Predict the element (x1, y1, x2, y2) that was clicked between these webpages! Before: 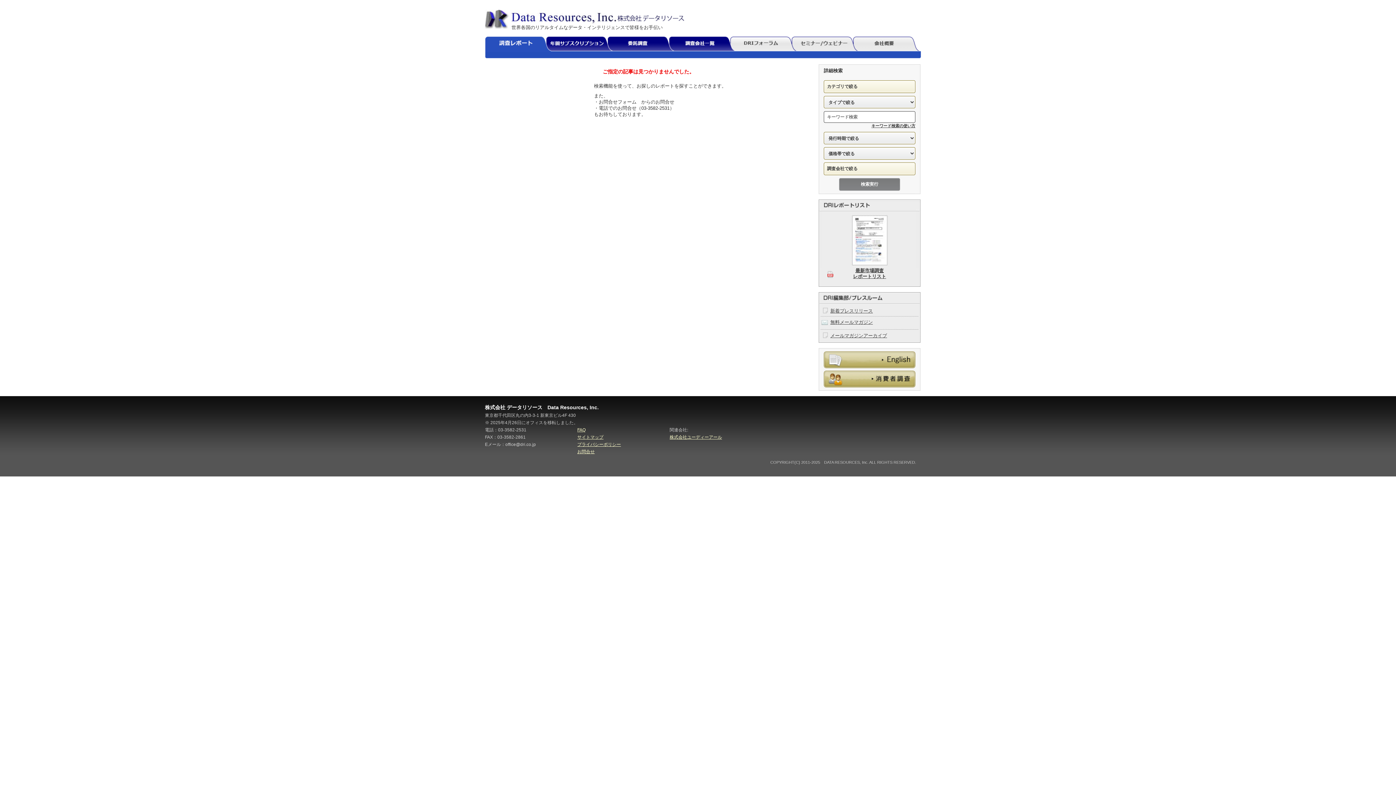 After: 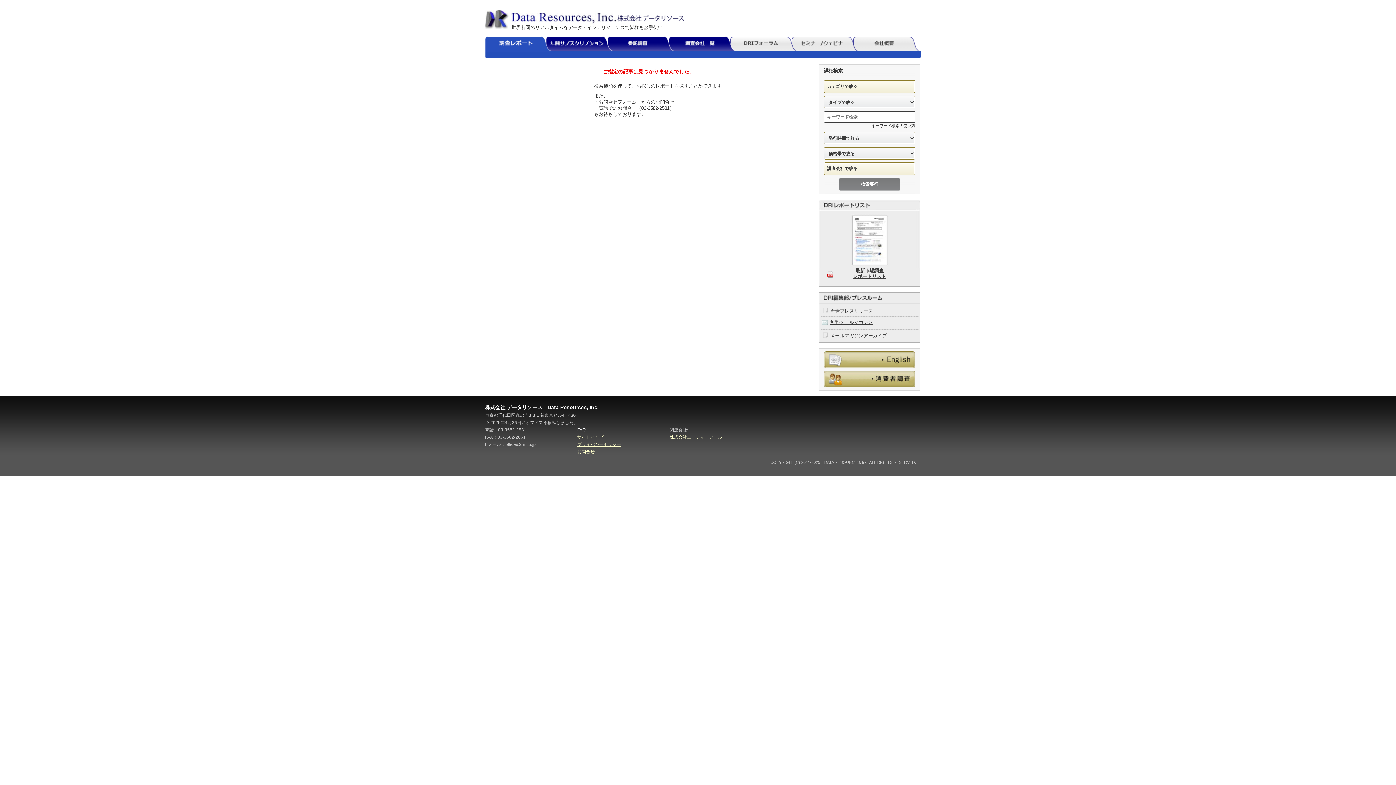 Action: label: FAQ bbox: (577, 426, 664, 433)